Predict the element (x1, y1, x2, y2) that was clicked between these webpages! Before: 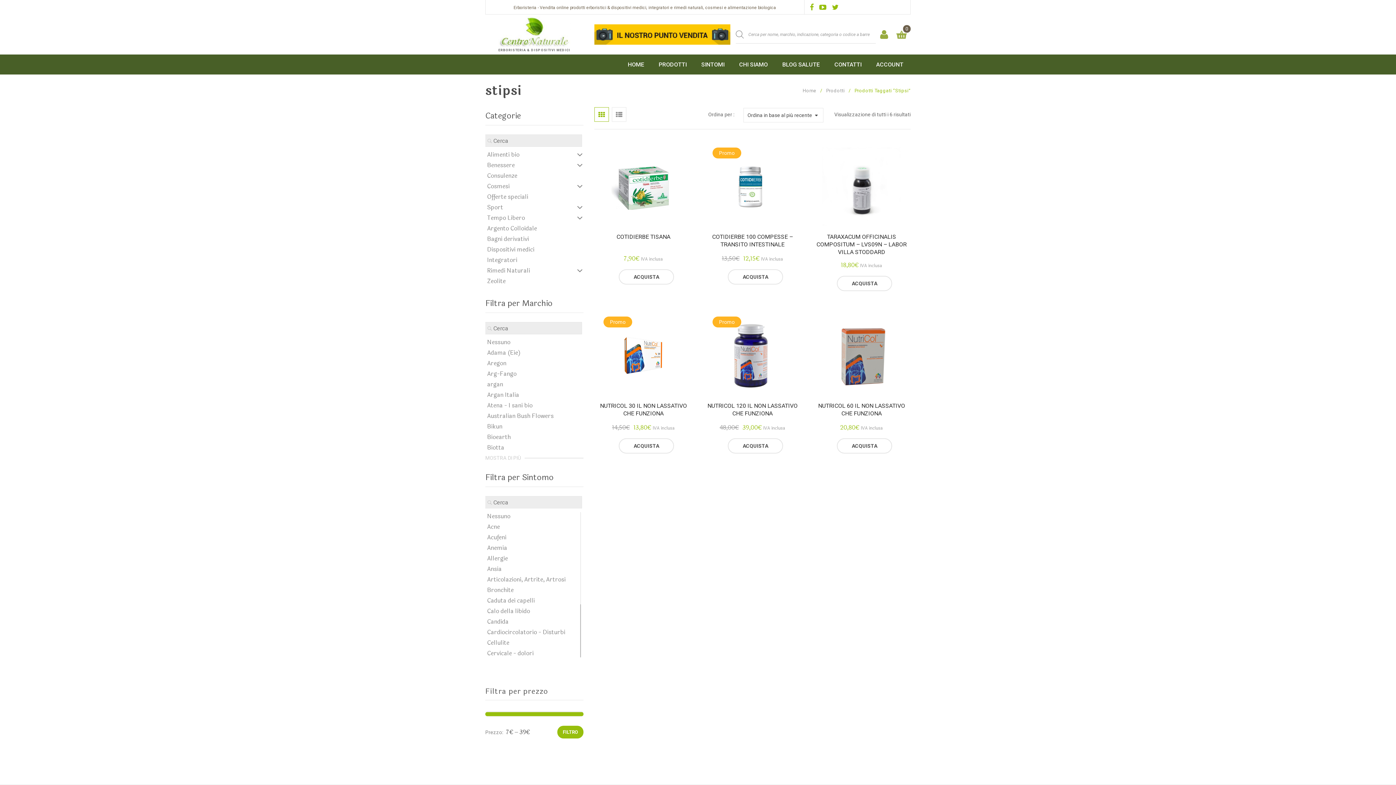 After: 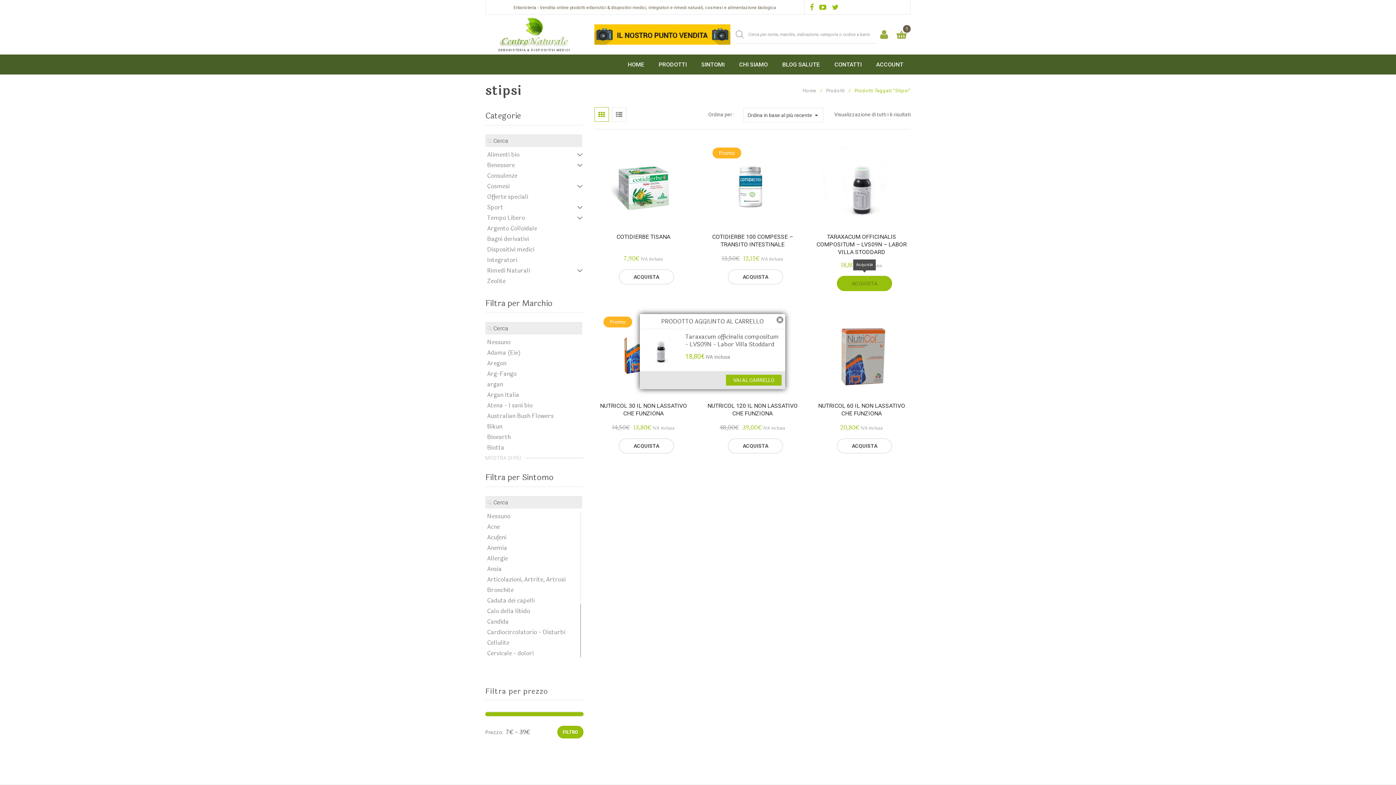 Action: label: Aggiungi “Taraxacum officinalis compositum - LVS09N - Labor Villa Stoddard” al tuo carrello bbox: (837, 276, 892, 291)